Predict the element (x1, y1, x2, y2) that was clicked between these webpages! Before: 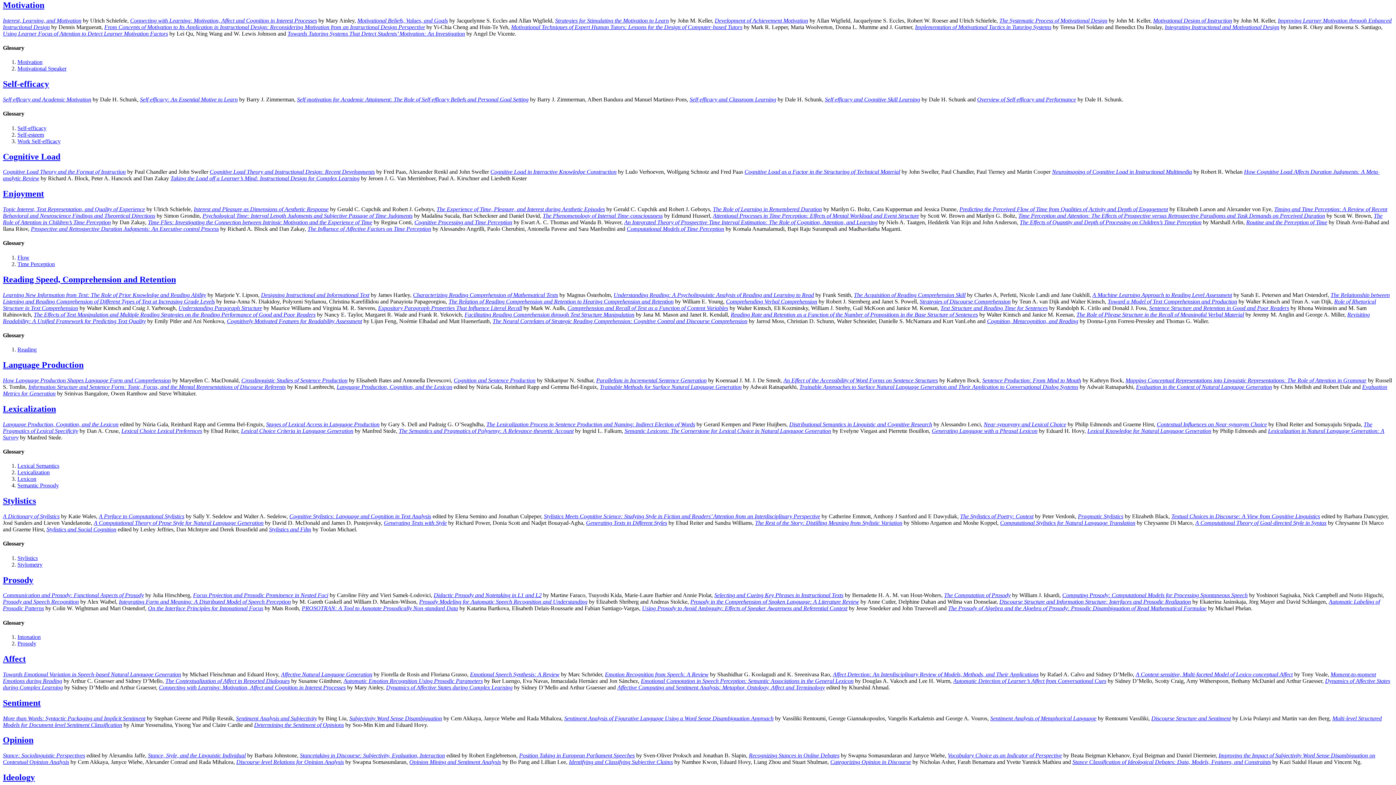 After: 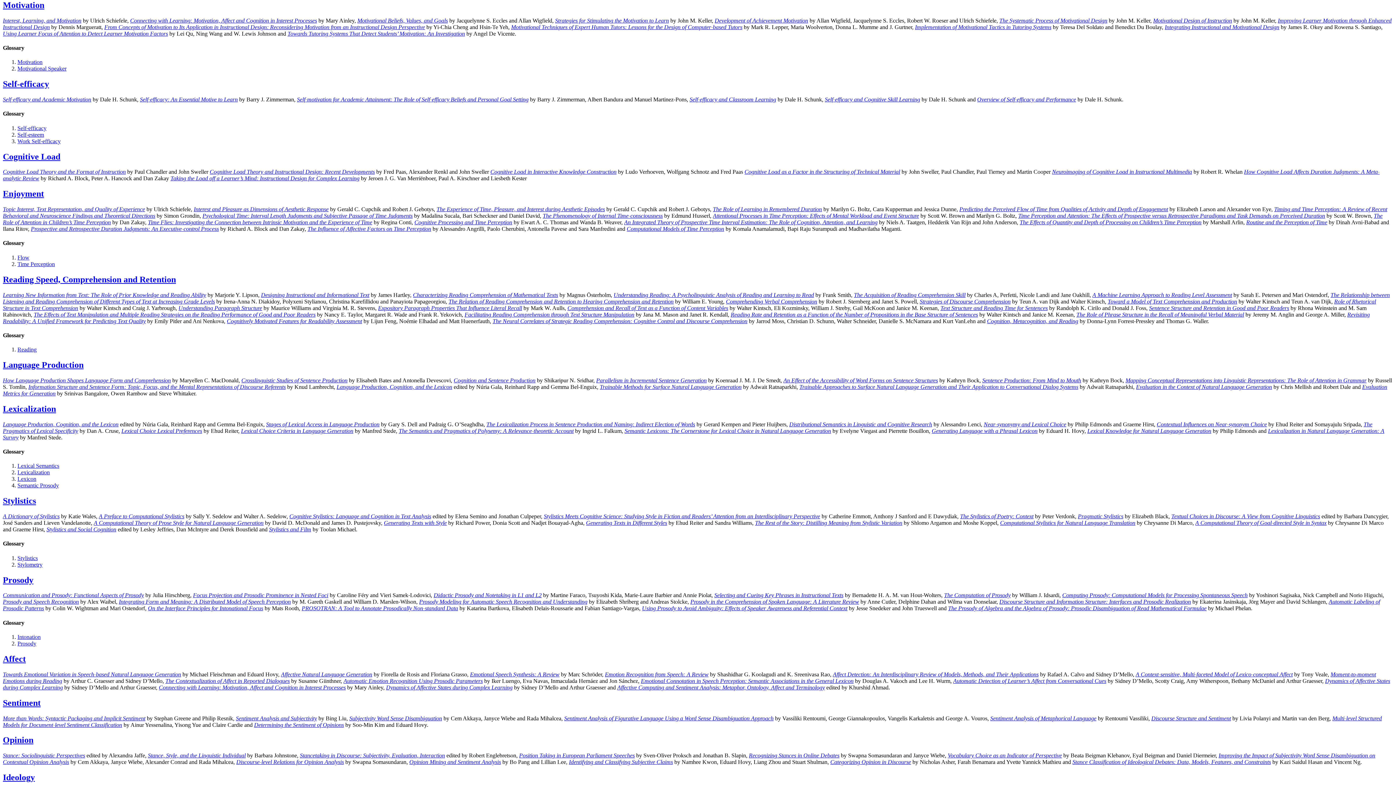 Action: bbox: (948, 752, 1062, 759) label: Vocabulary Choice as an Indicator of Perspective